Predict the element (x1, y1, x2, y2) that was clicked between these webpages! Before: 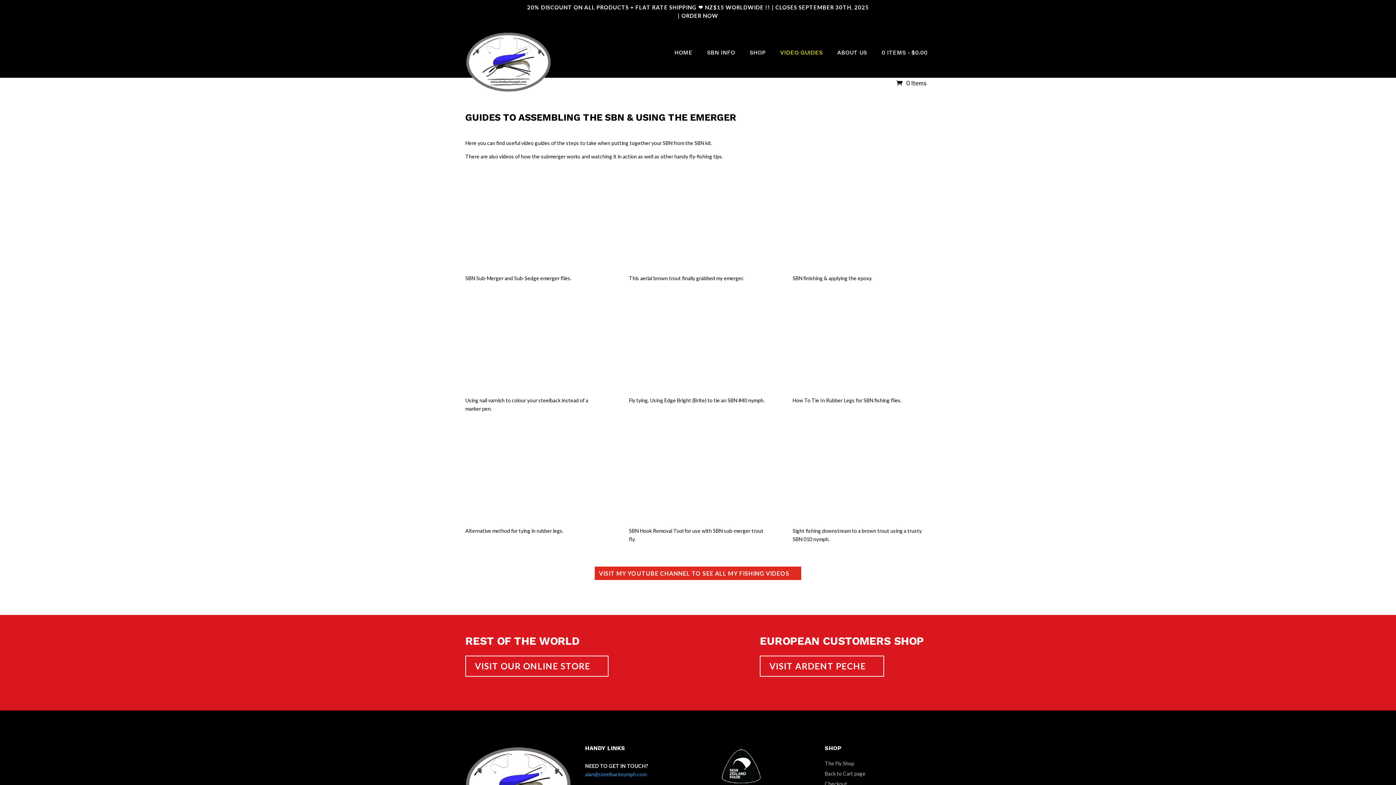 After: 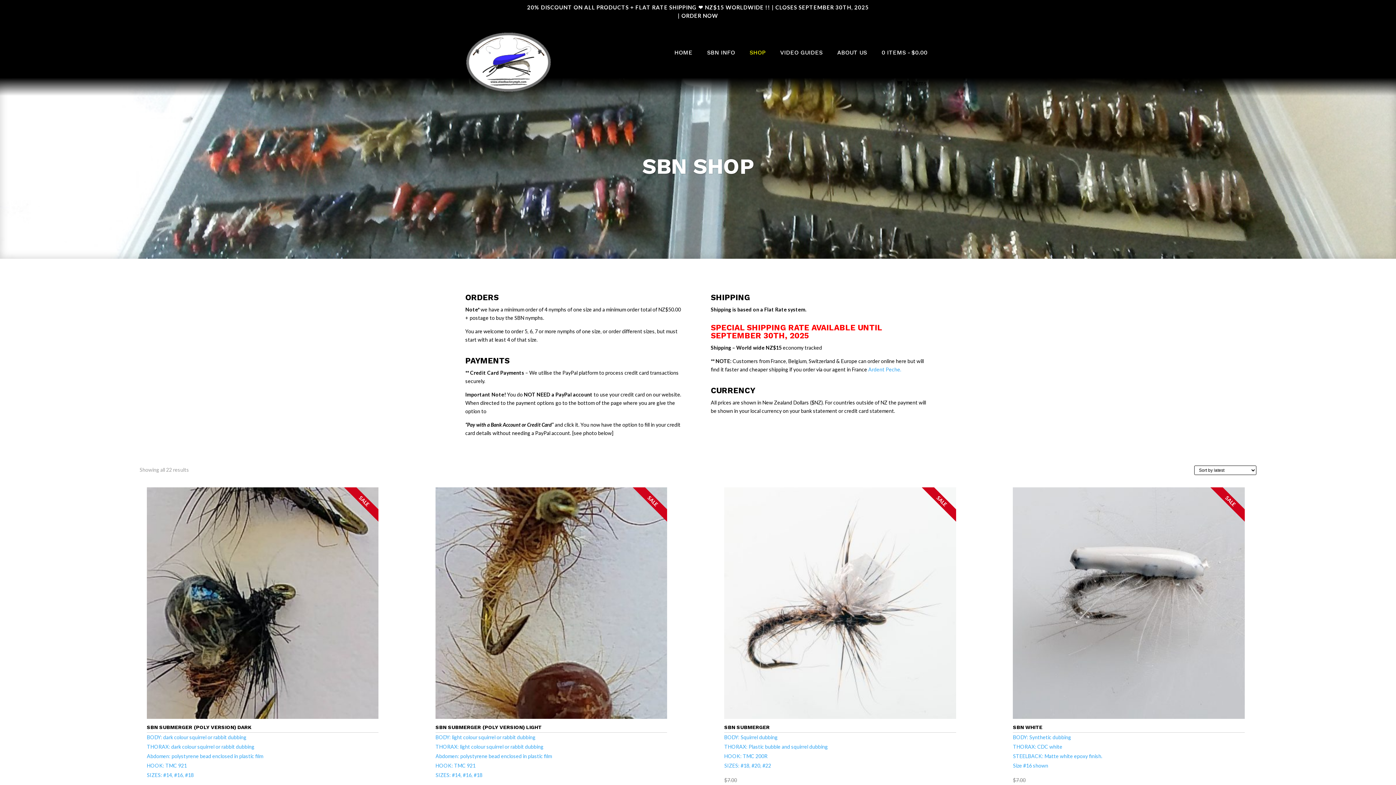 Action: bbox: (749, 32, 765, 73) label: SHOP